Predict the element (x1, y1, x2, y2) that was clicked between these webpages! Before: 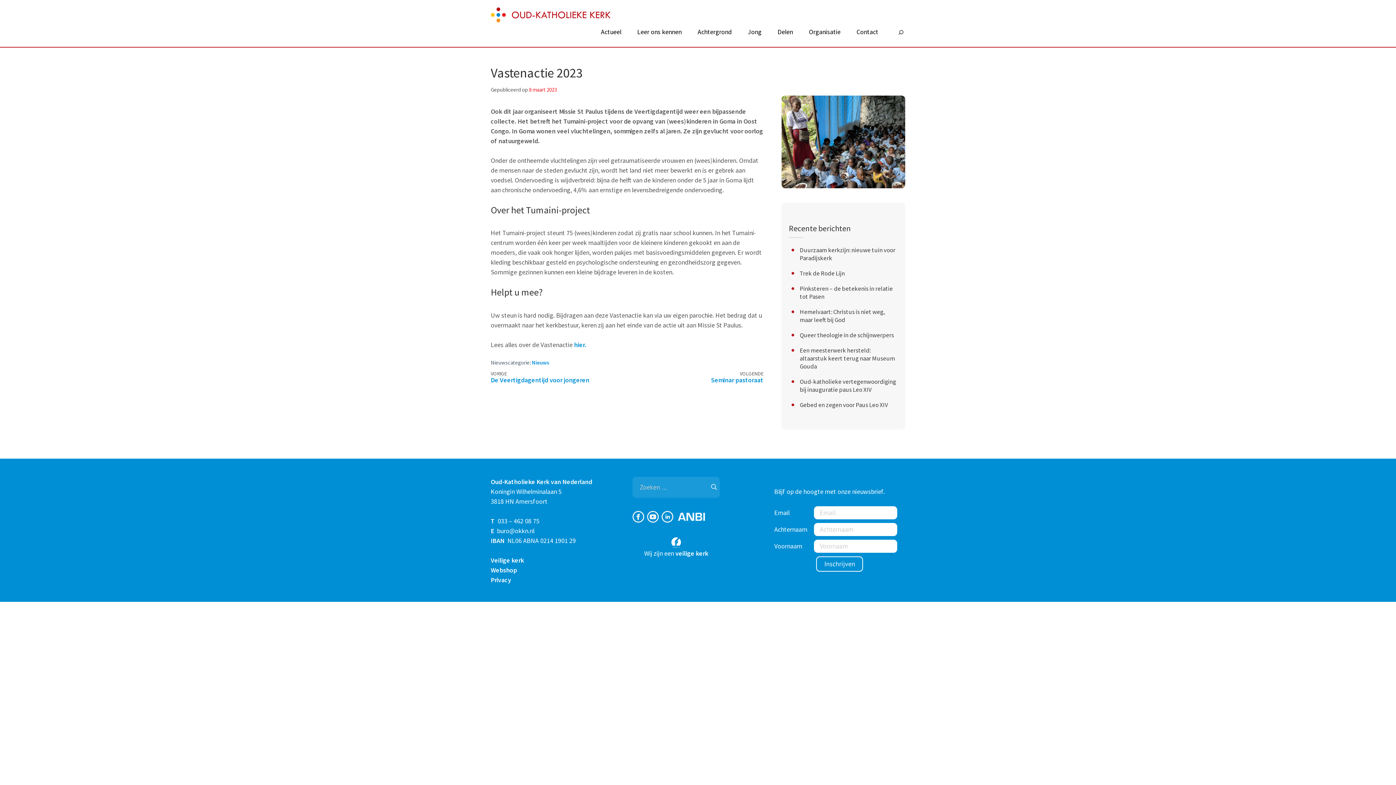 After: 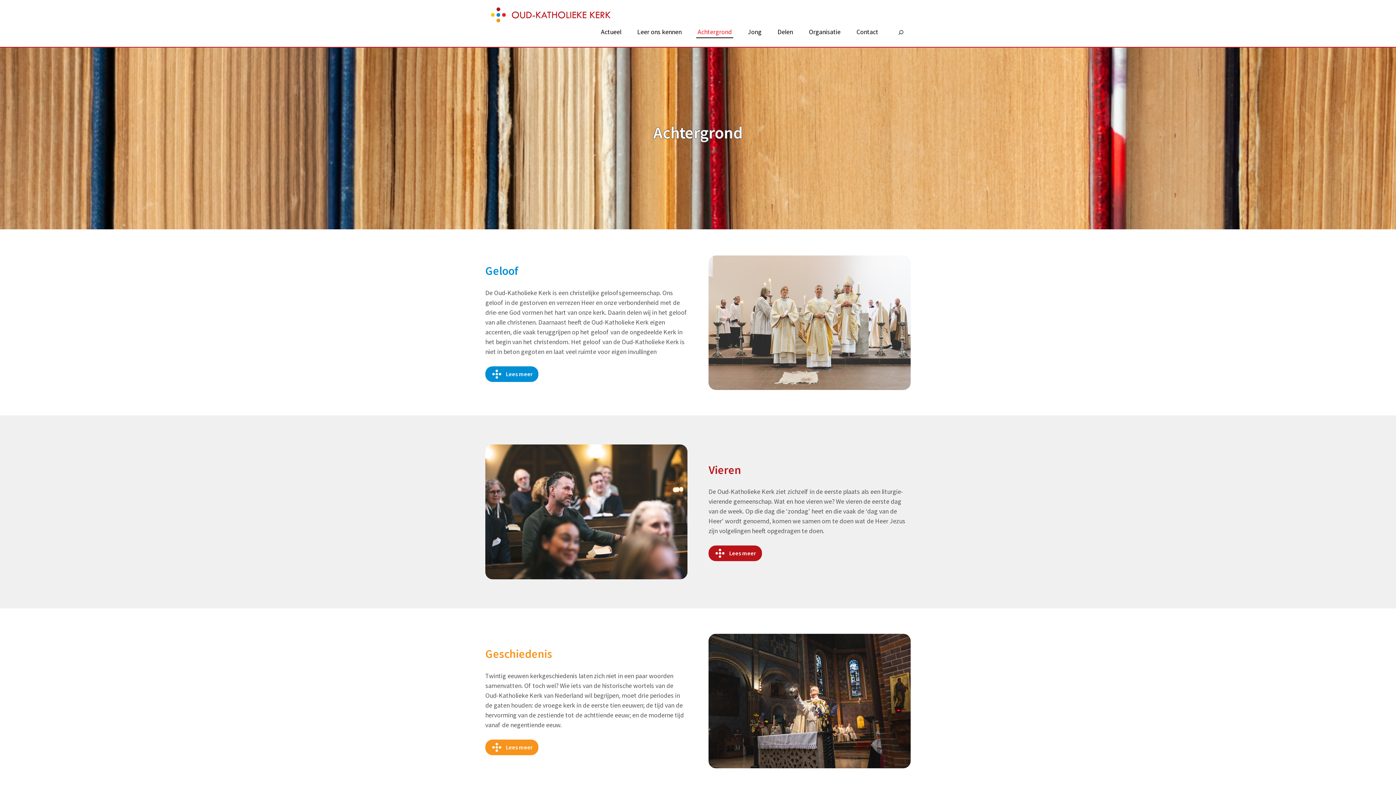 Action: bbox: (696, 27, 733, 38) label: Achtergrond